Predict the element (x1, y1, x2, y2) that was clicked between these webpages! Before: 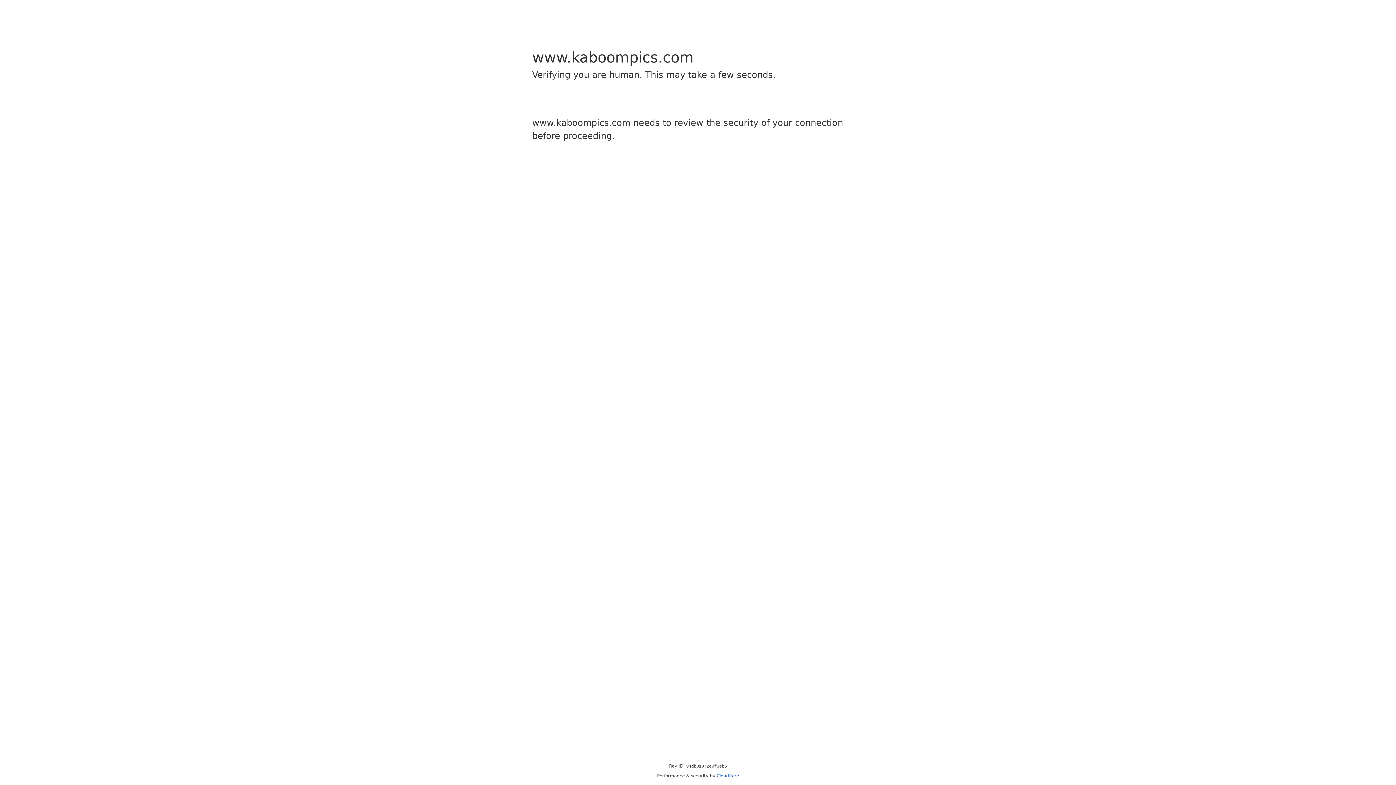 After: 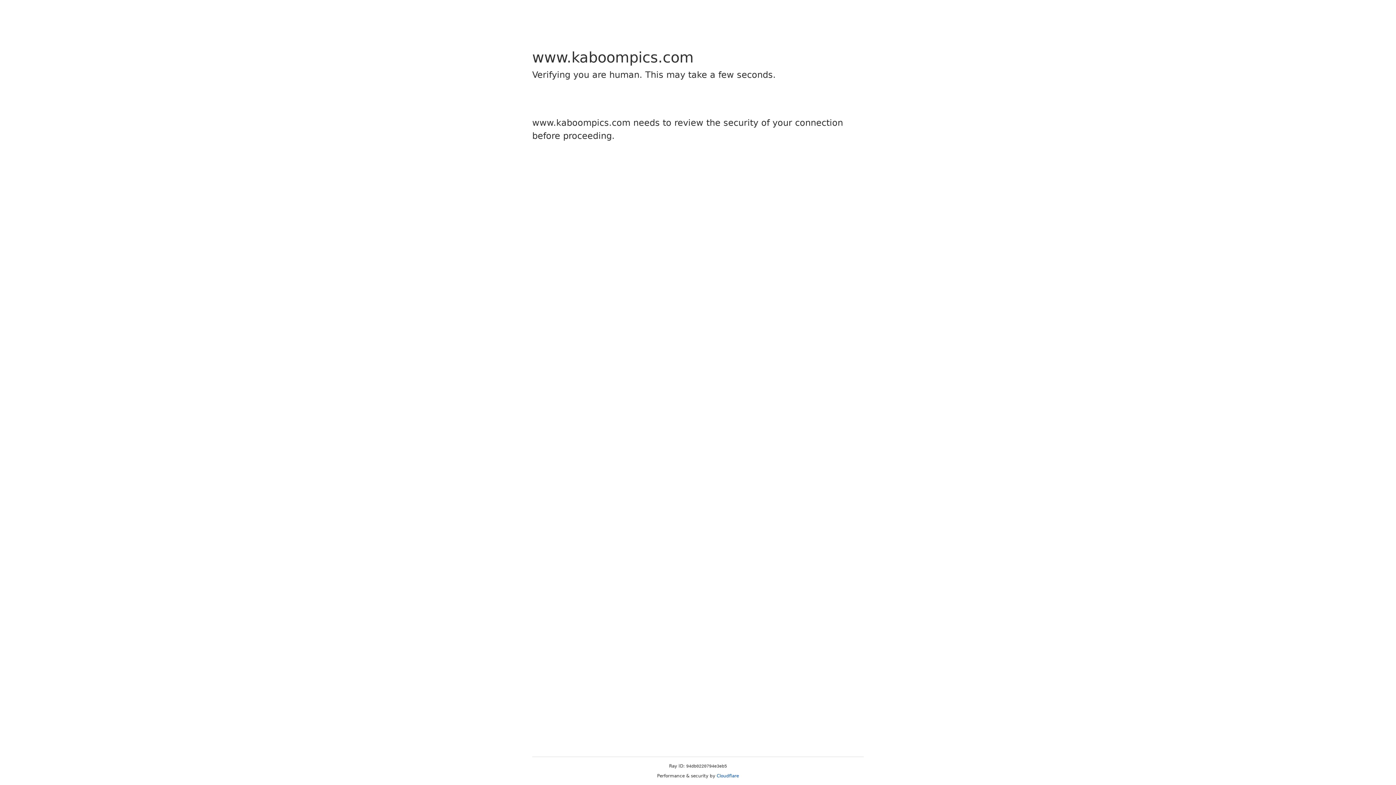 Action: bbox: (716, 773, 739, 778) label: Cloudflare